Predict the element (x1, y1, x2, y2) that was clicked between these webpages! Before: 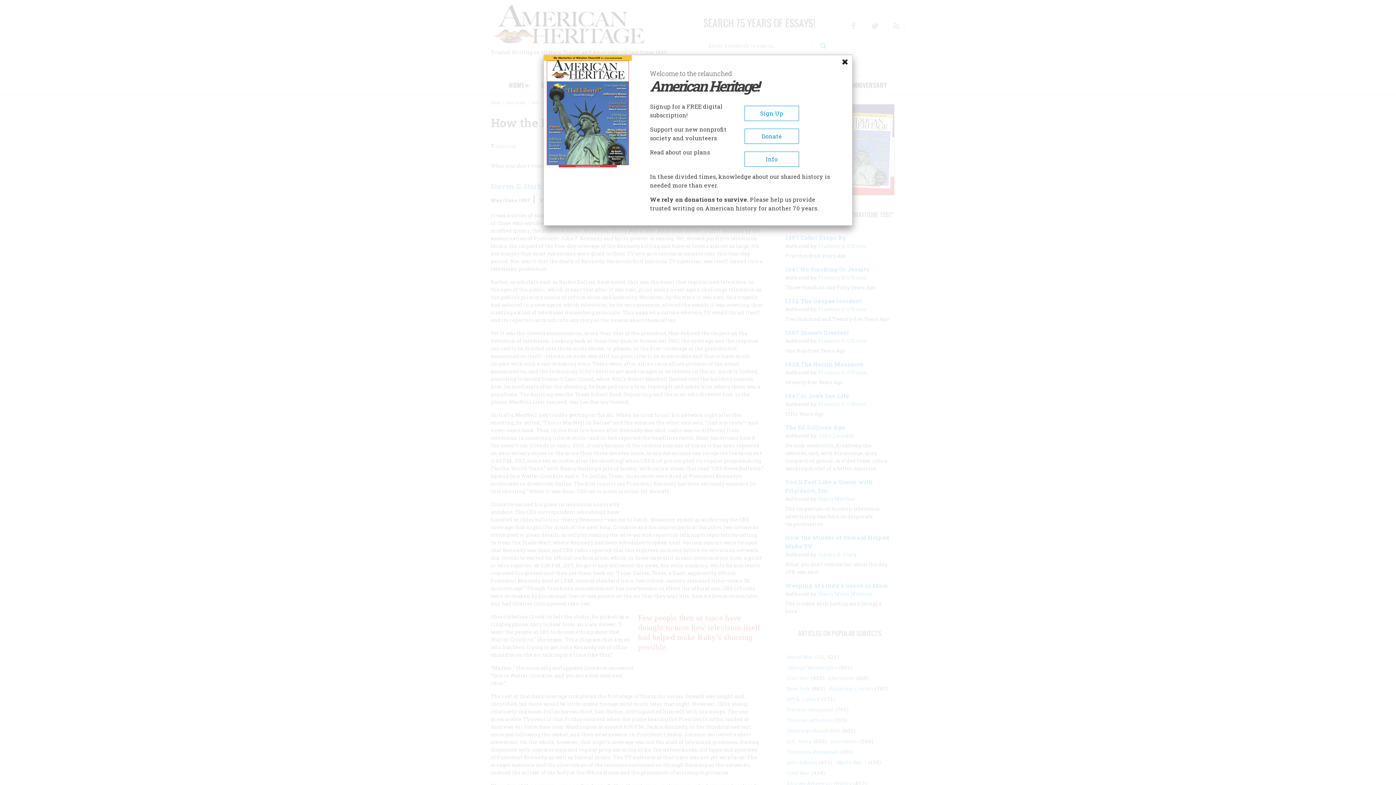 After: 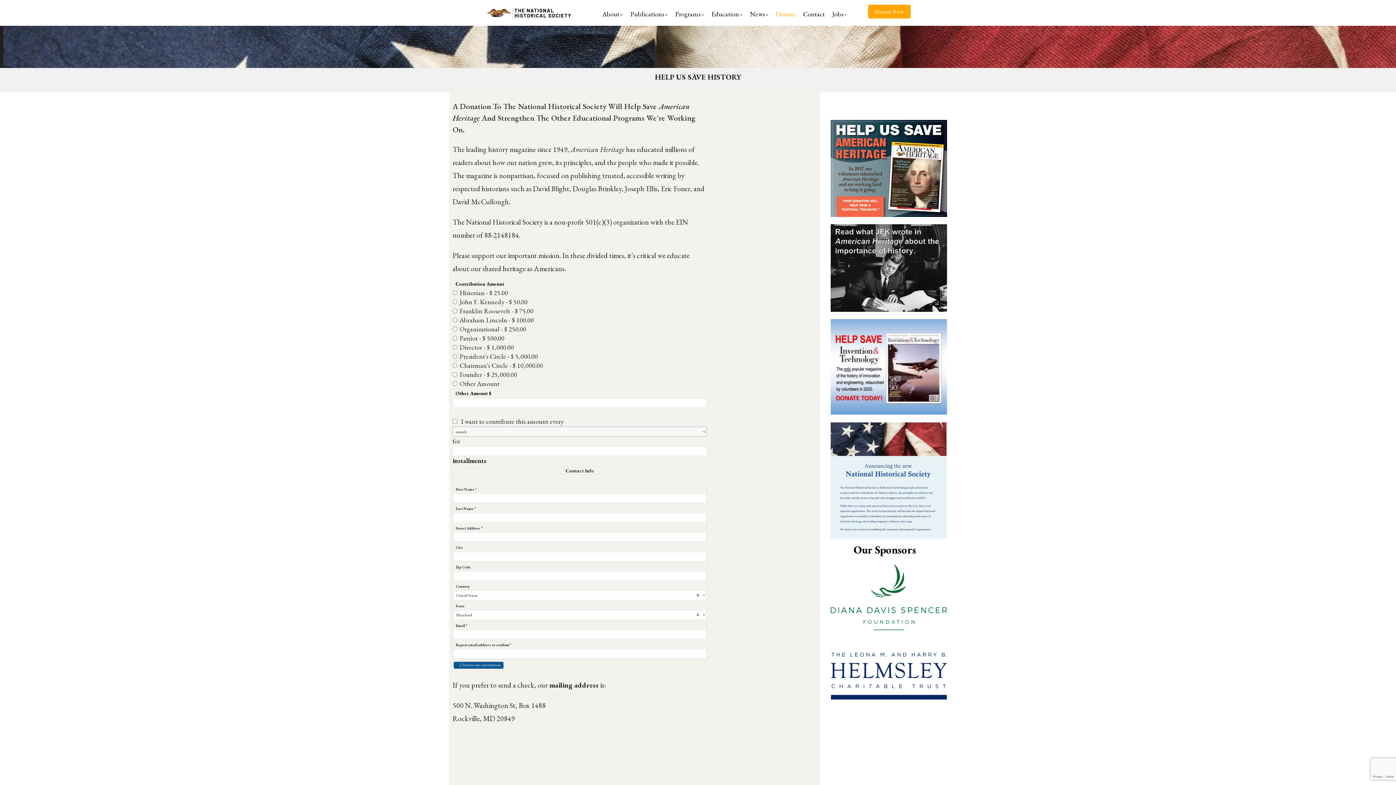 Action: label: Donate bbox: (744, 128, 799, 144)